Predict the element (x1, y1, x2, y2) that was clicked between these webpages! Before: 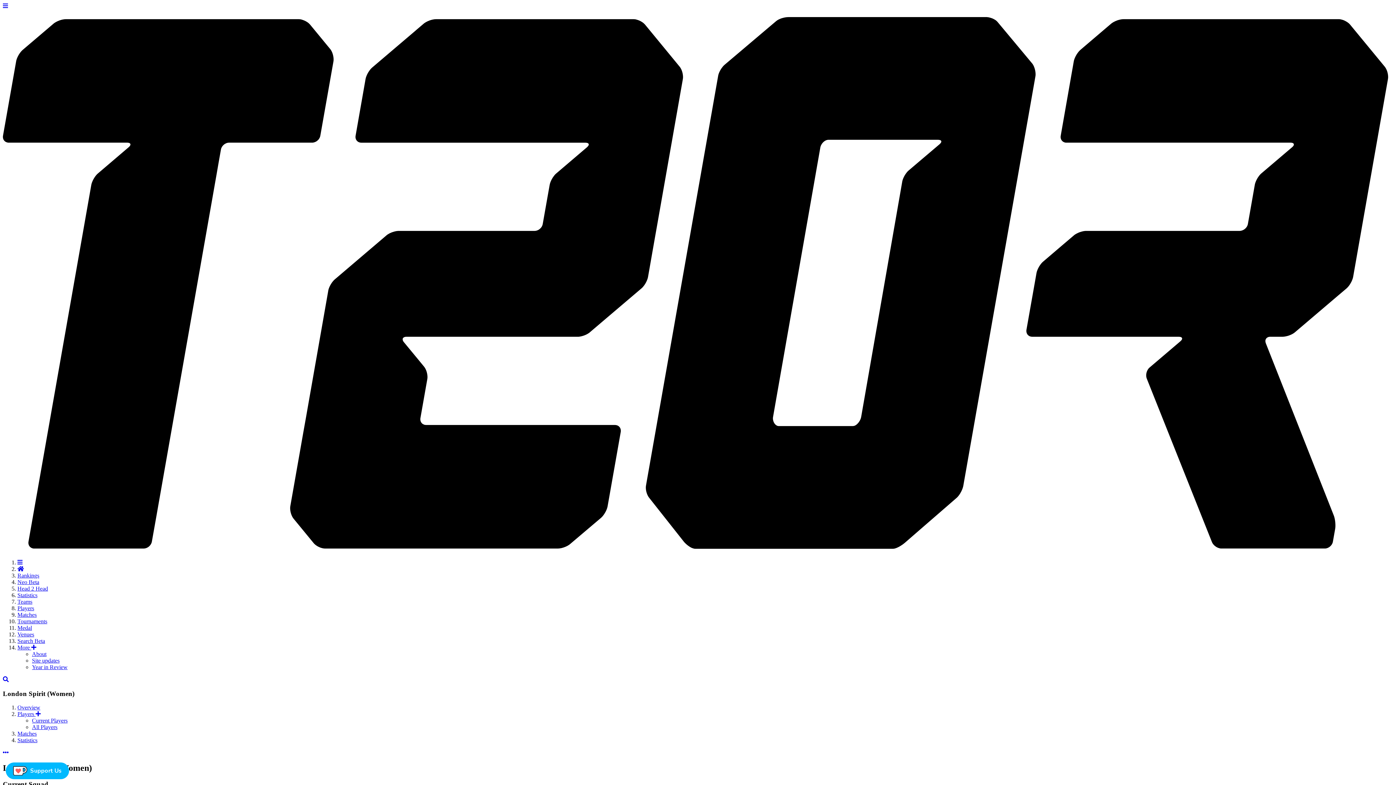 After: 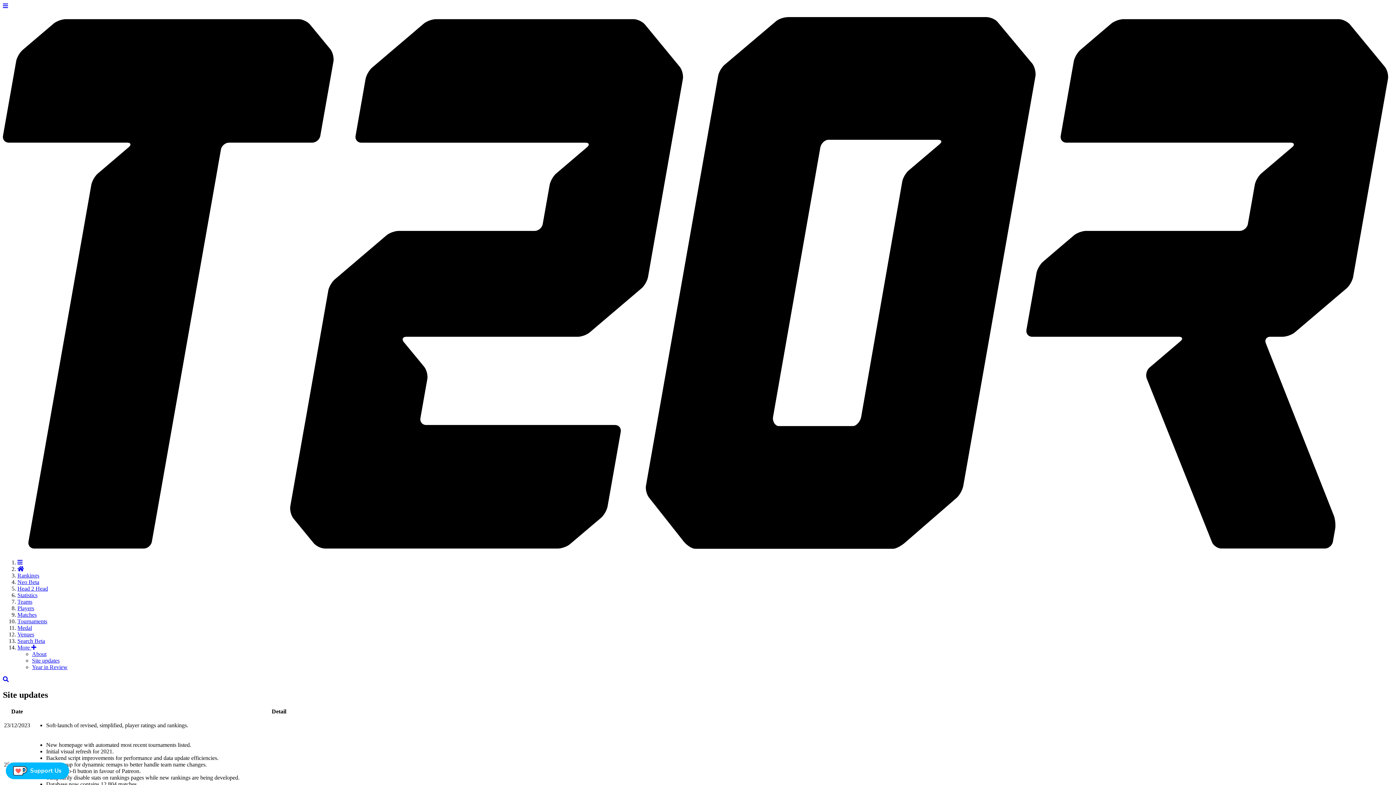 Action: bbox: (32, 651, 46, 657) label: About